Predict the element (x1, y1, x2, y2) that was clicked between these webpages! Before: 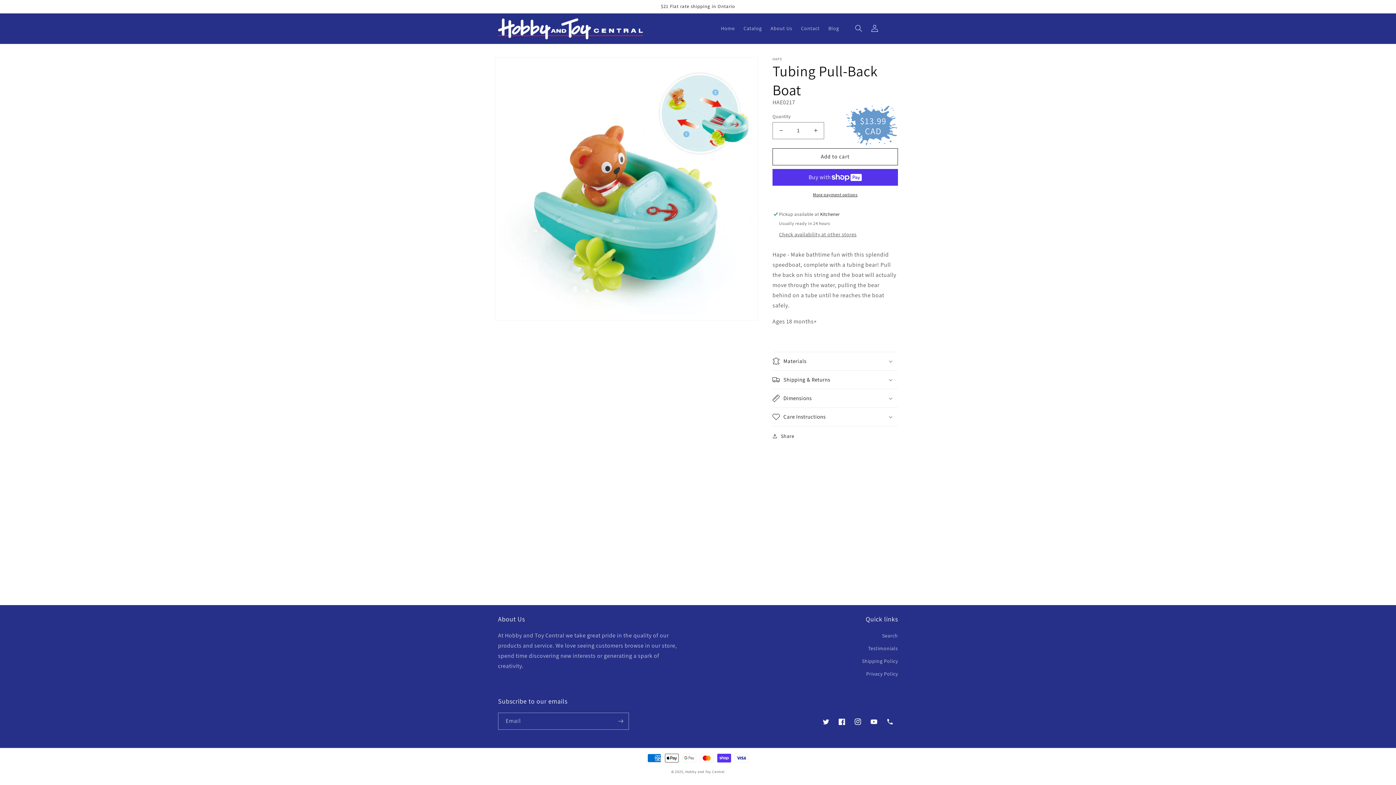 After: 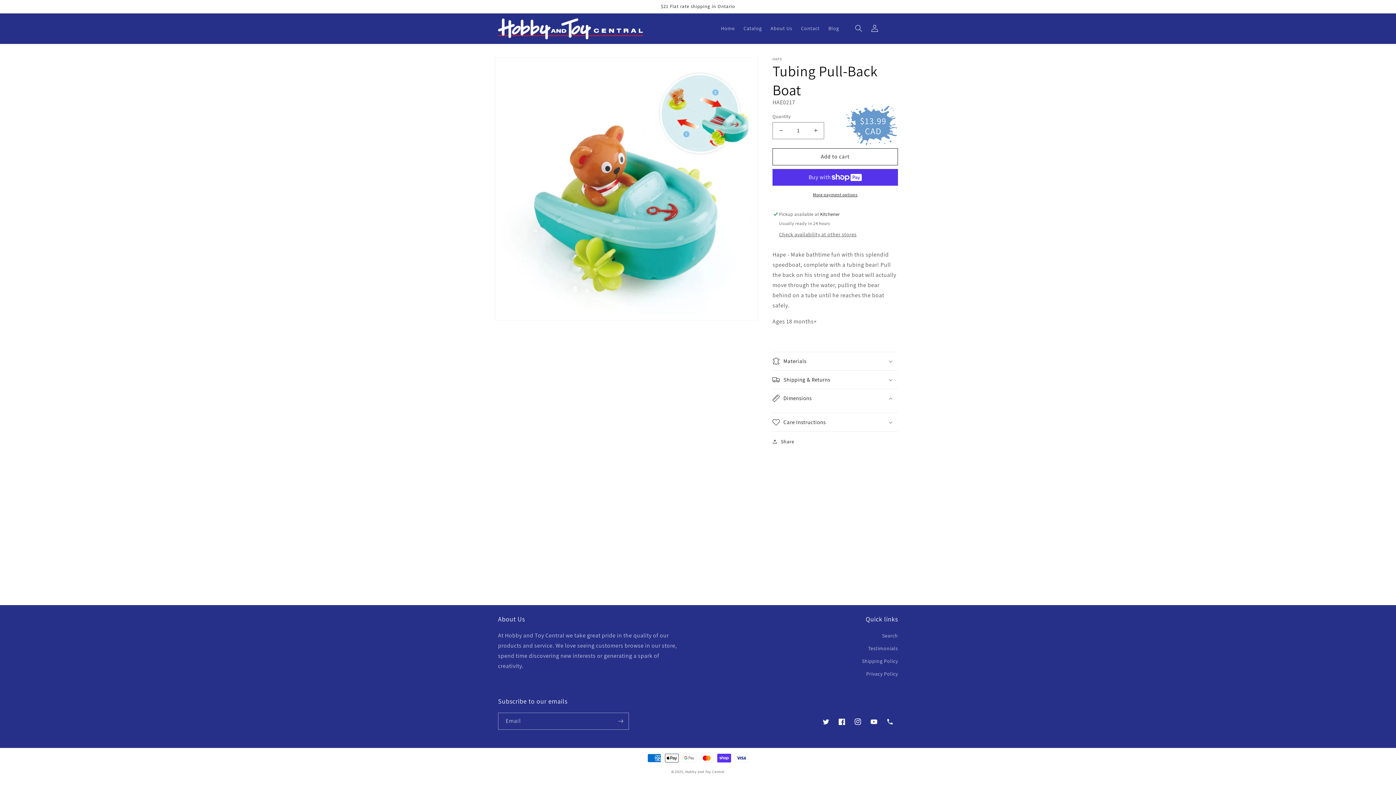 Action: bbox: (772, 389, 898, 407) label: Dimensions